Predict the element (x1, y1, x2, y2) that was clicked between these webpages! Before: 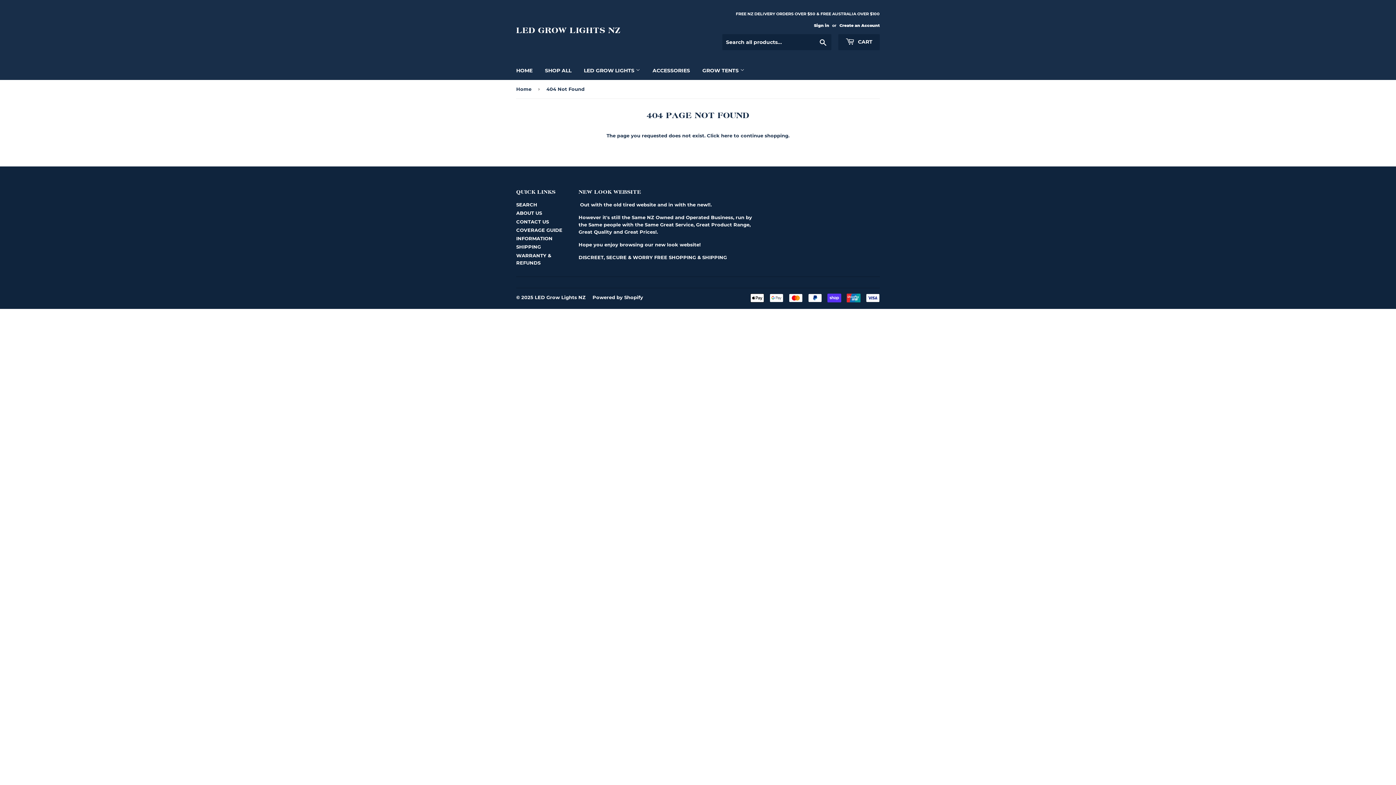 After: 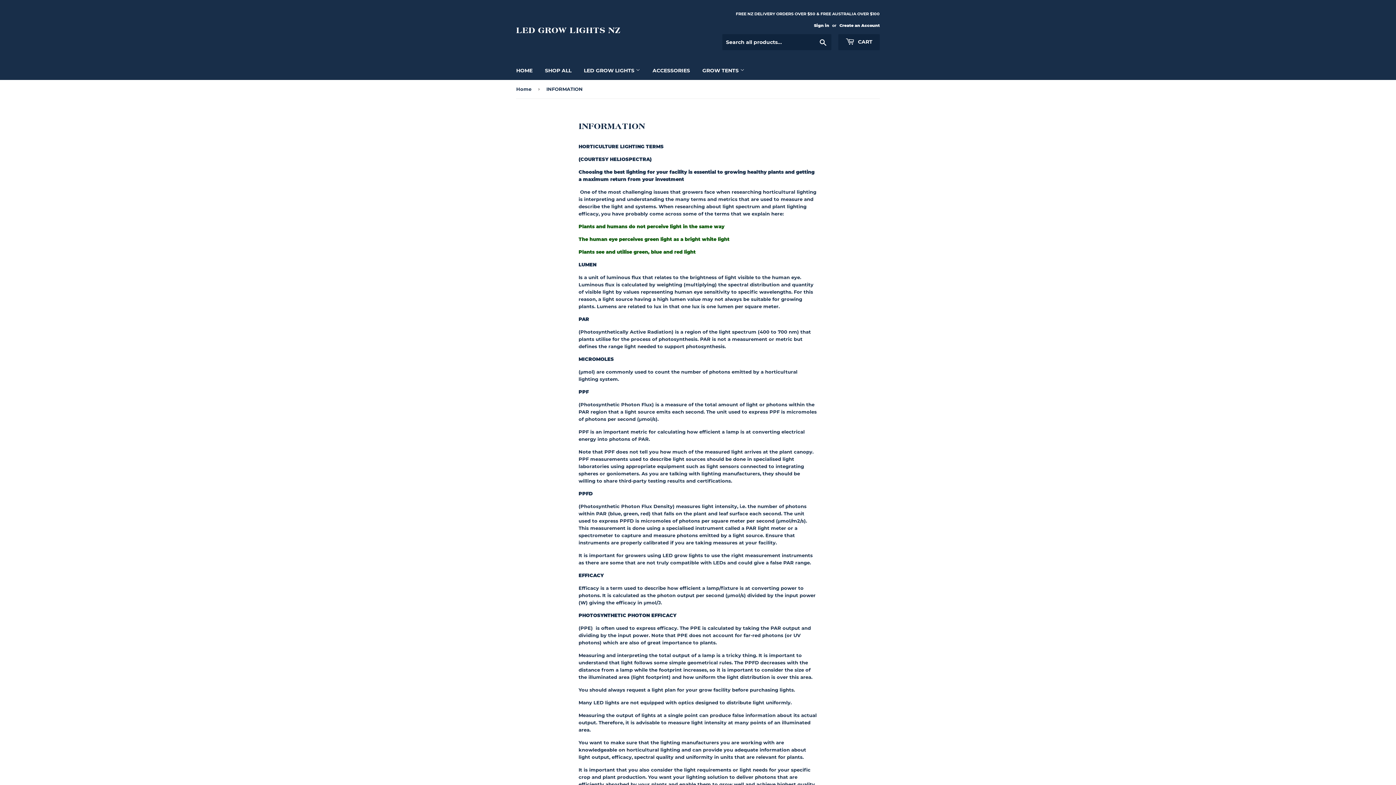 Action: bbox: (516, 235, 552, 241) label: INFORMATION